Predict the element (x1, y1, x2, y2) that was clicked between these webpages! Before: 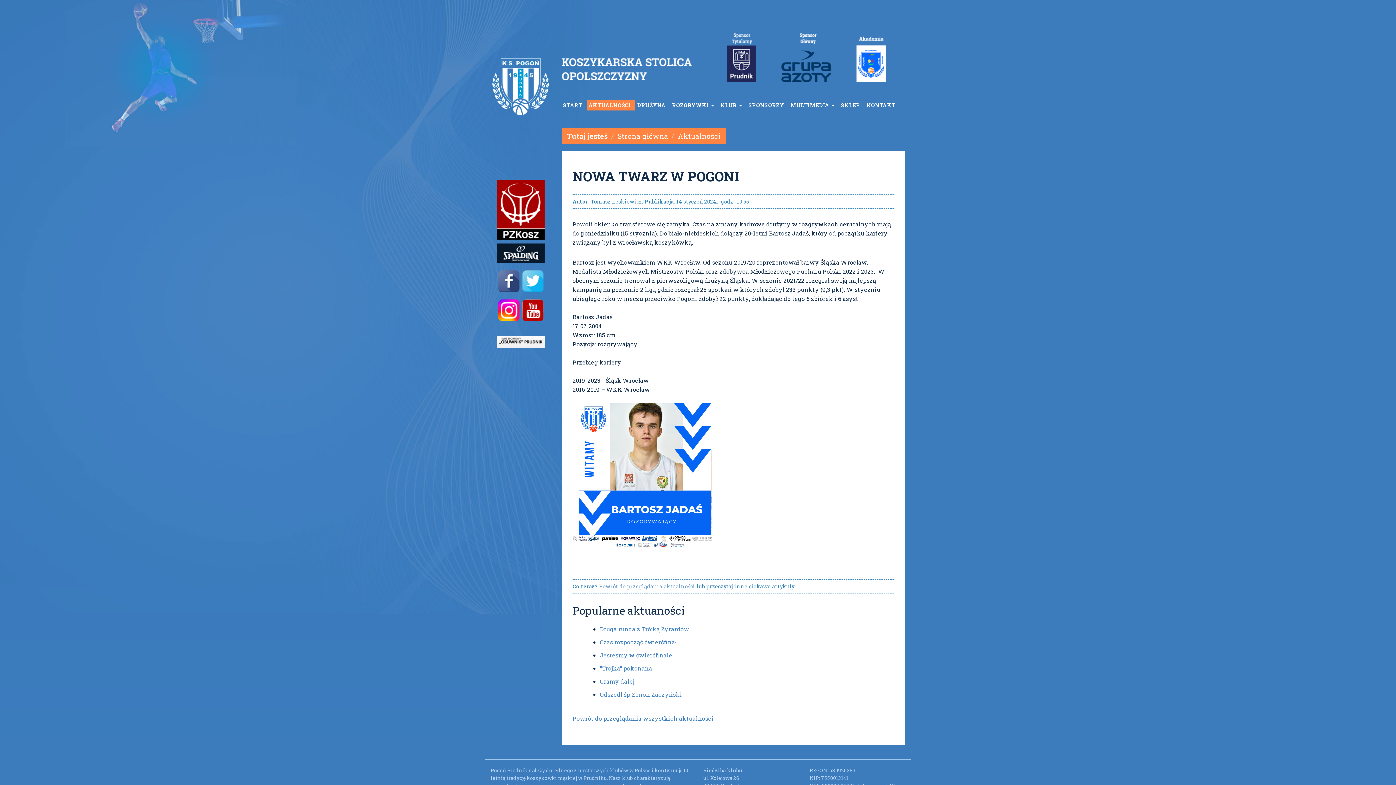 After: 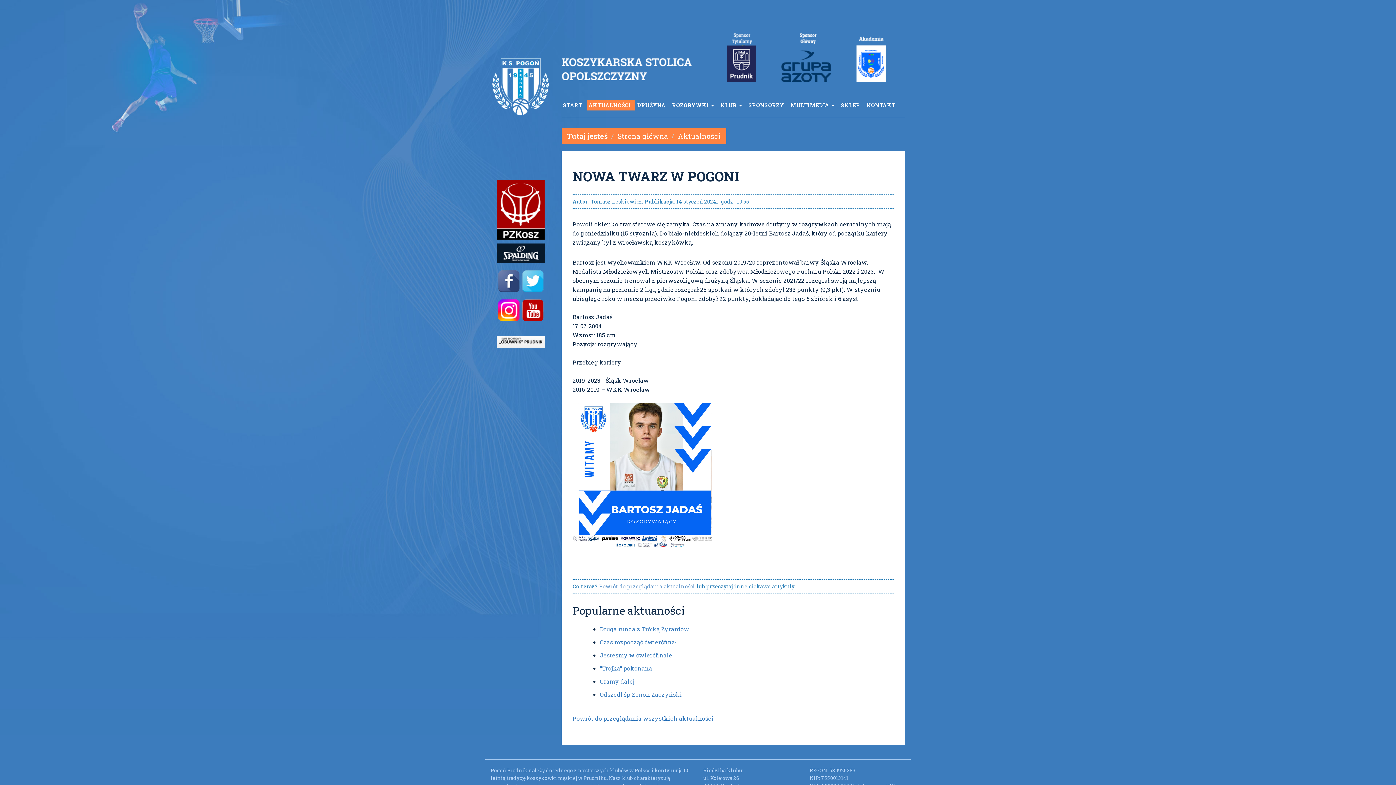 Action: bbox: (490, 335, 550, 348)